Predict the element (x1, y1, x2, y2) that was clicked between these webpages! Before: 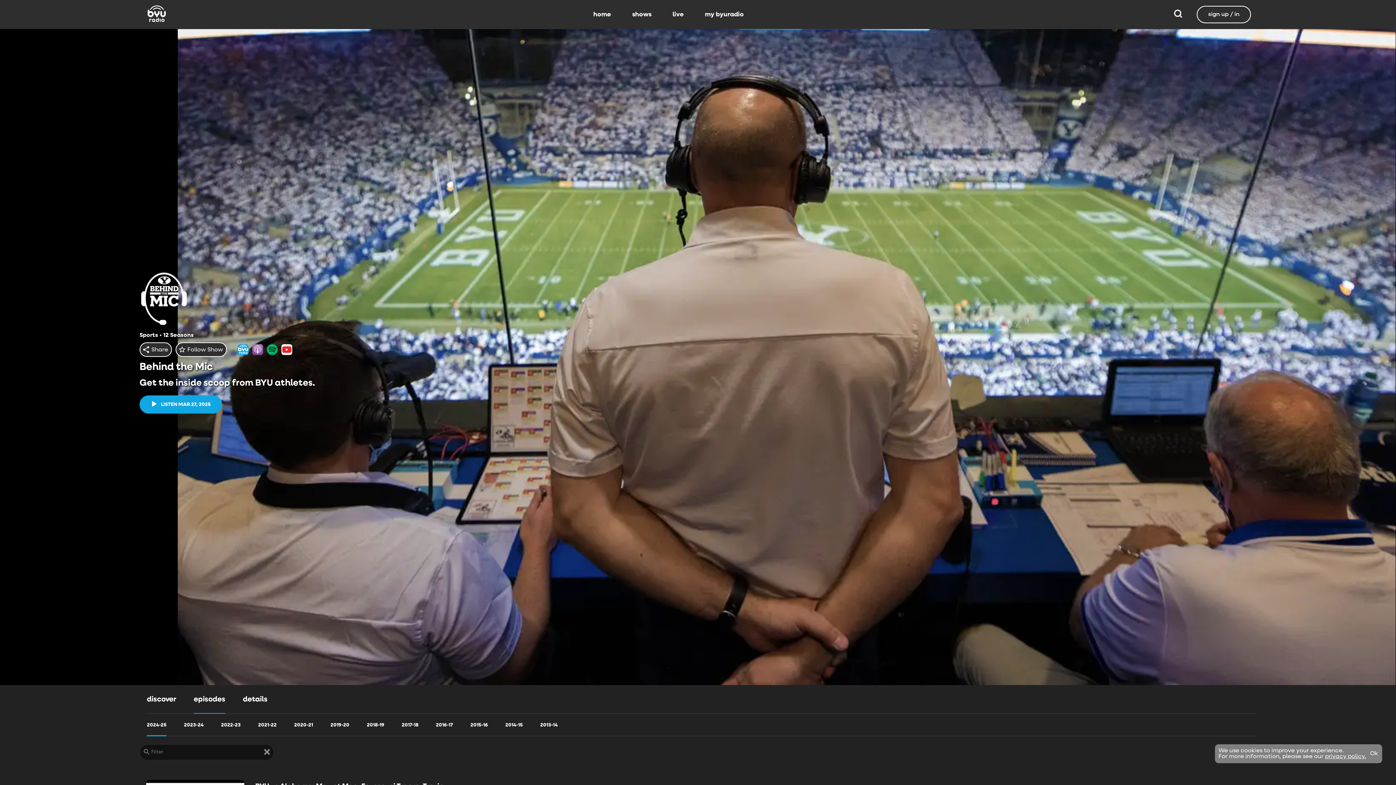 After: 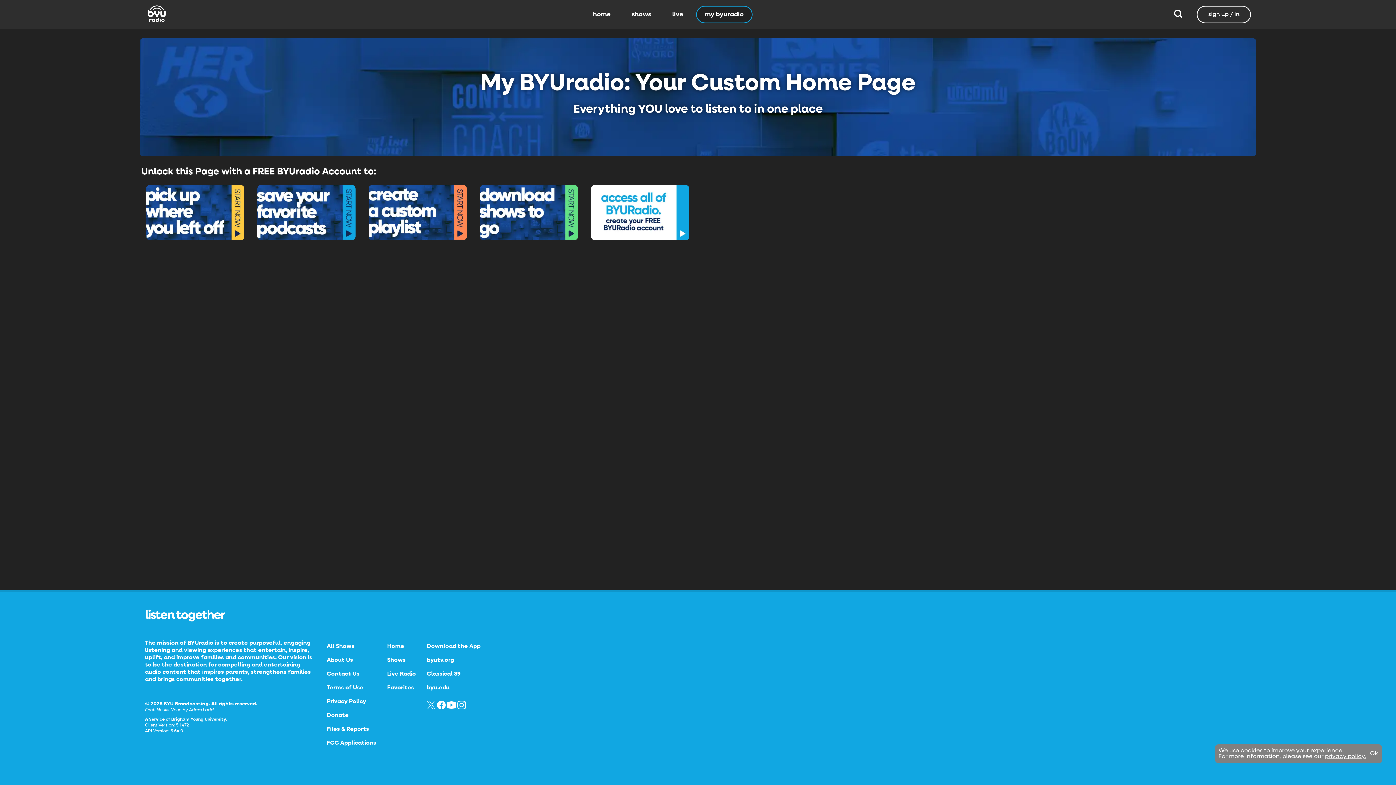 Action: bbox: (696, 5, 752, 23) label: my byuradio